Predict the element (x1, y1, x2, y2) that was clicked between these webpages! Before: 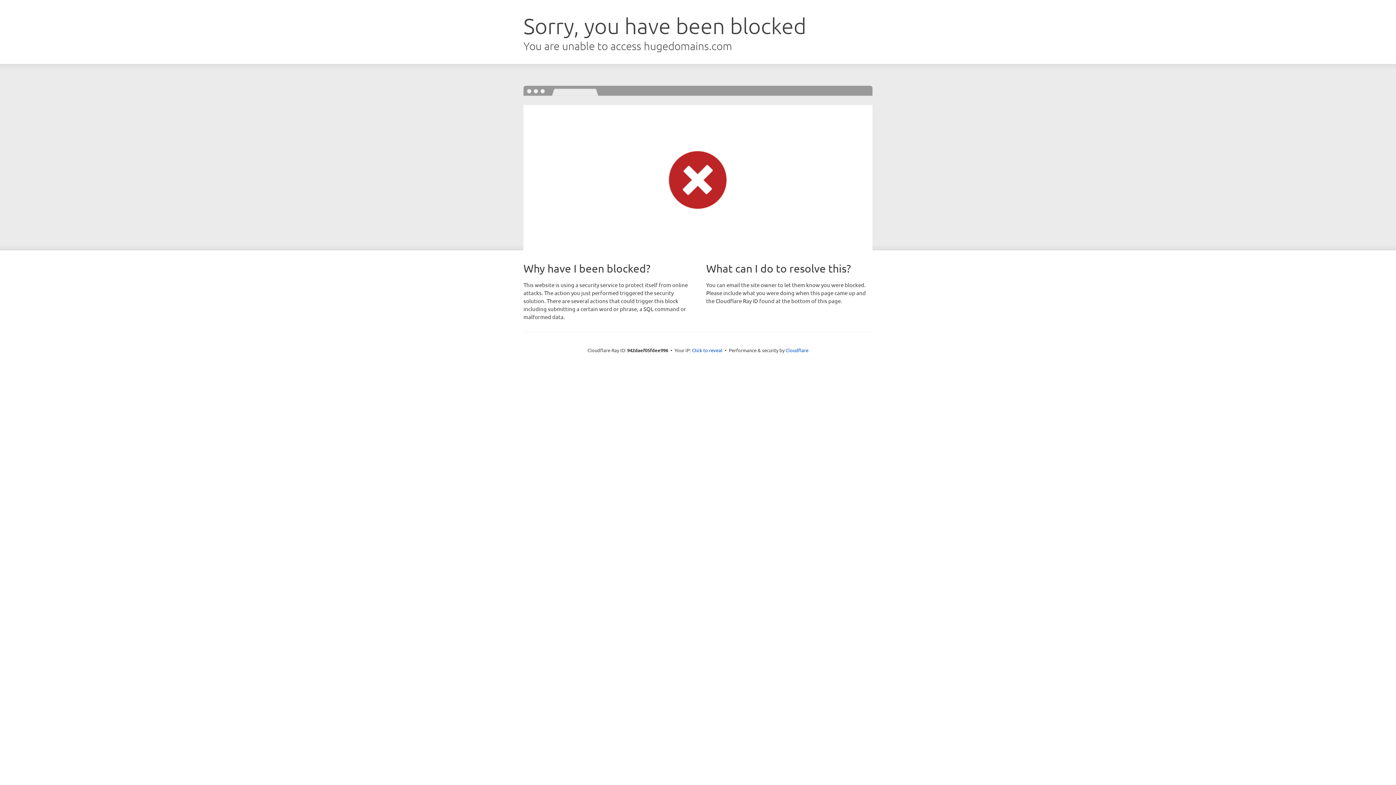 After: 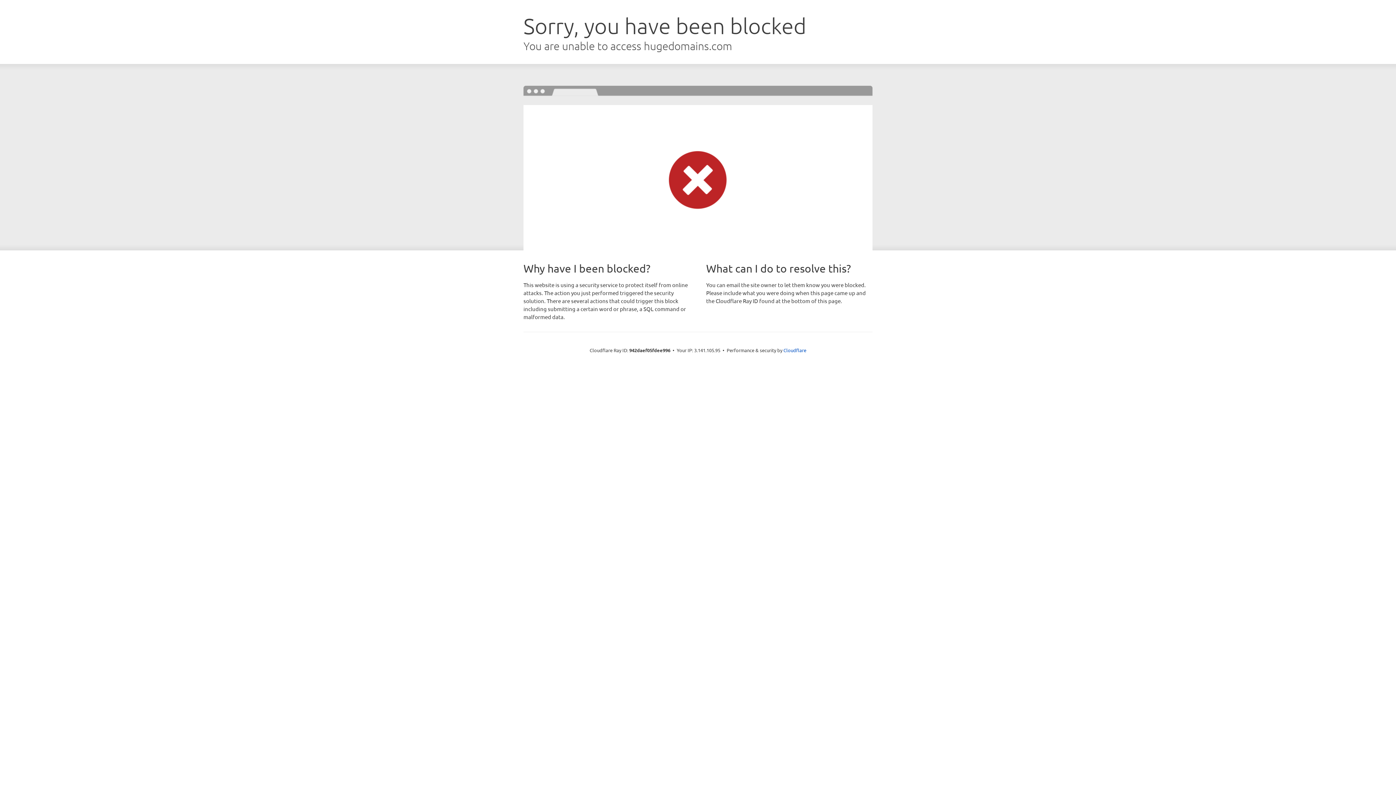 Action: label: Click to reveal bbox: (692, 346, 722, 353)